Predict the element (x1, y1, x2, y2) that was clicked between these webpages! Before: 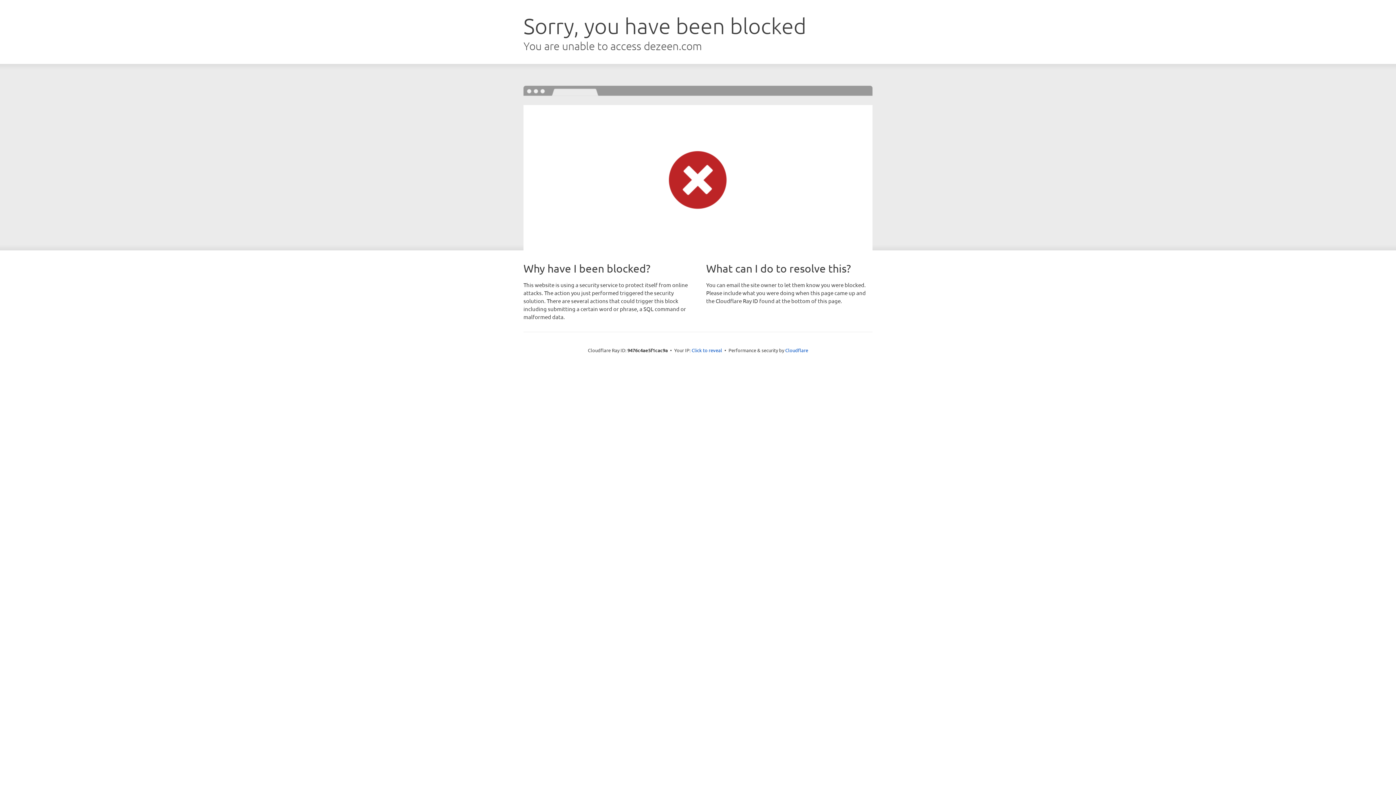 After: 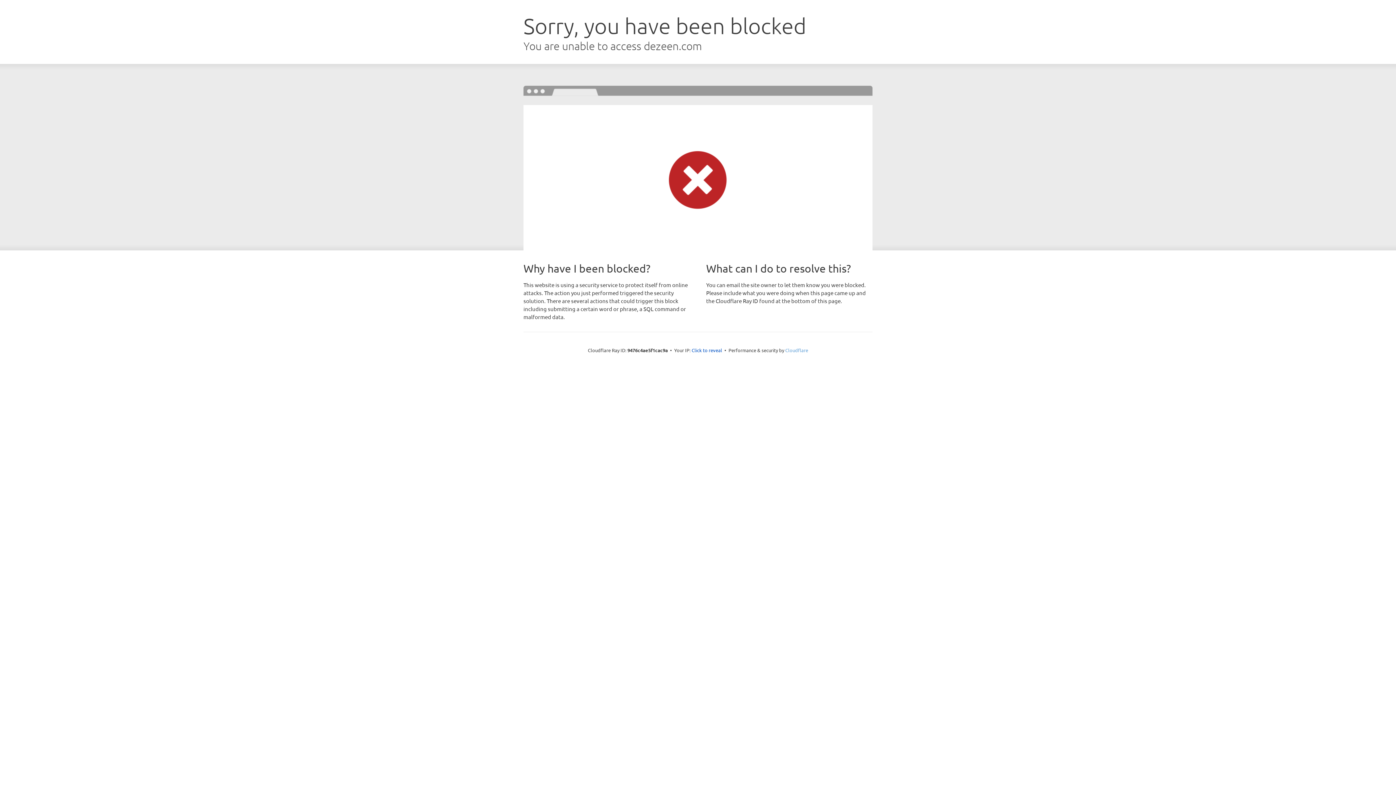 Action: bbox: (785, 347, 808, 353) label: Cloudflare